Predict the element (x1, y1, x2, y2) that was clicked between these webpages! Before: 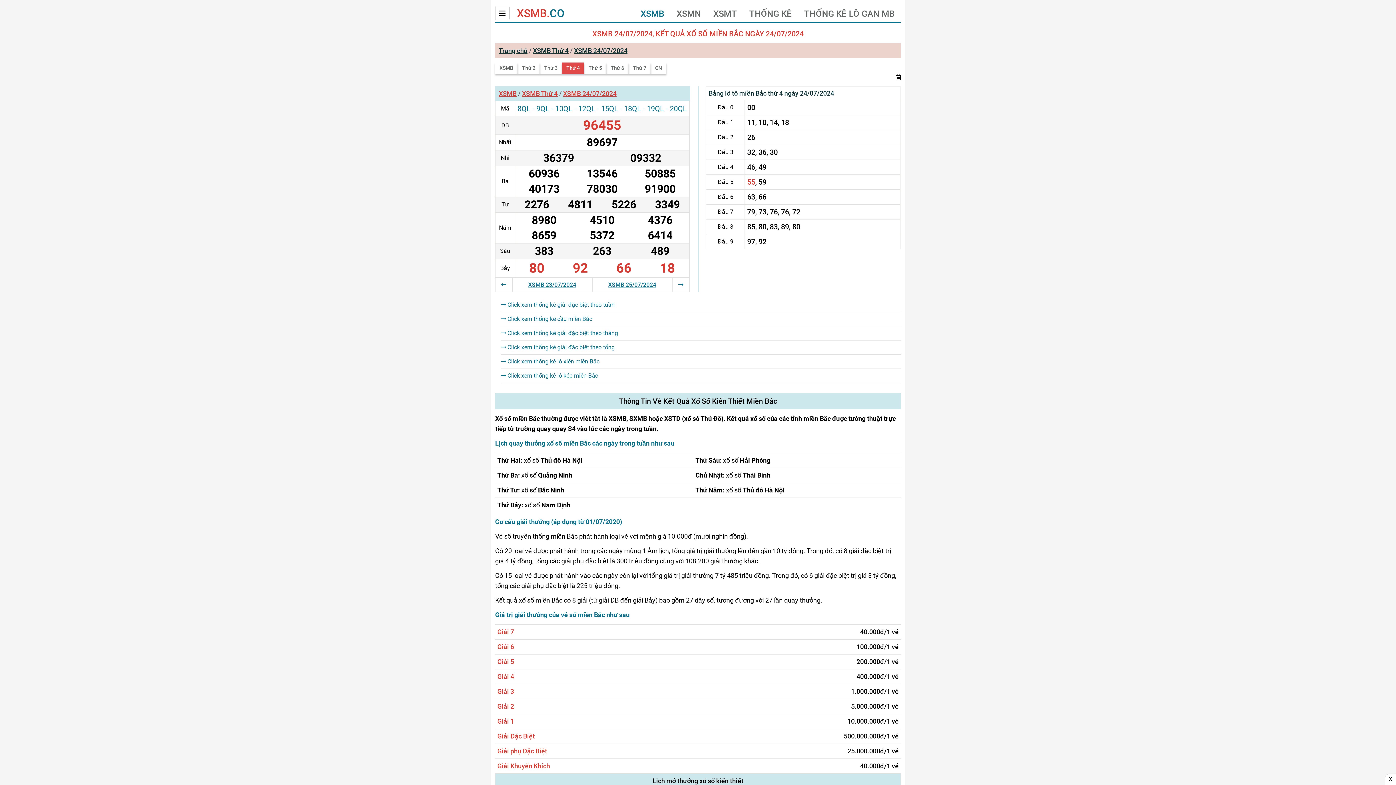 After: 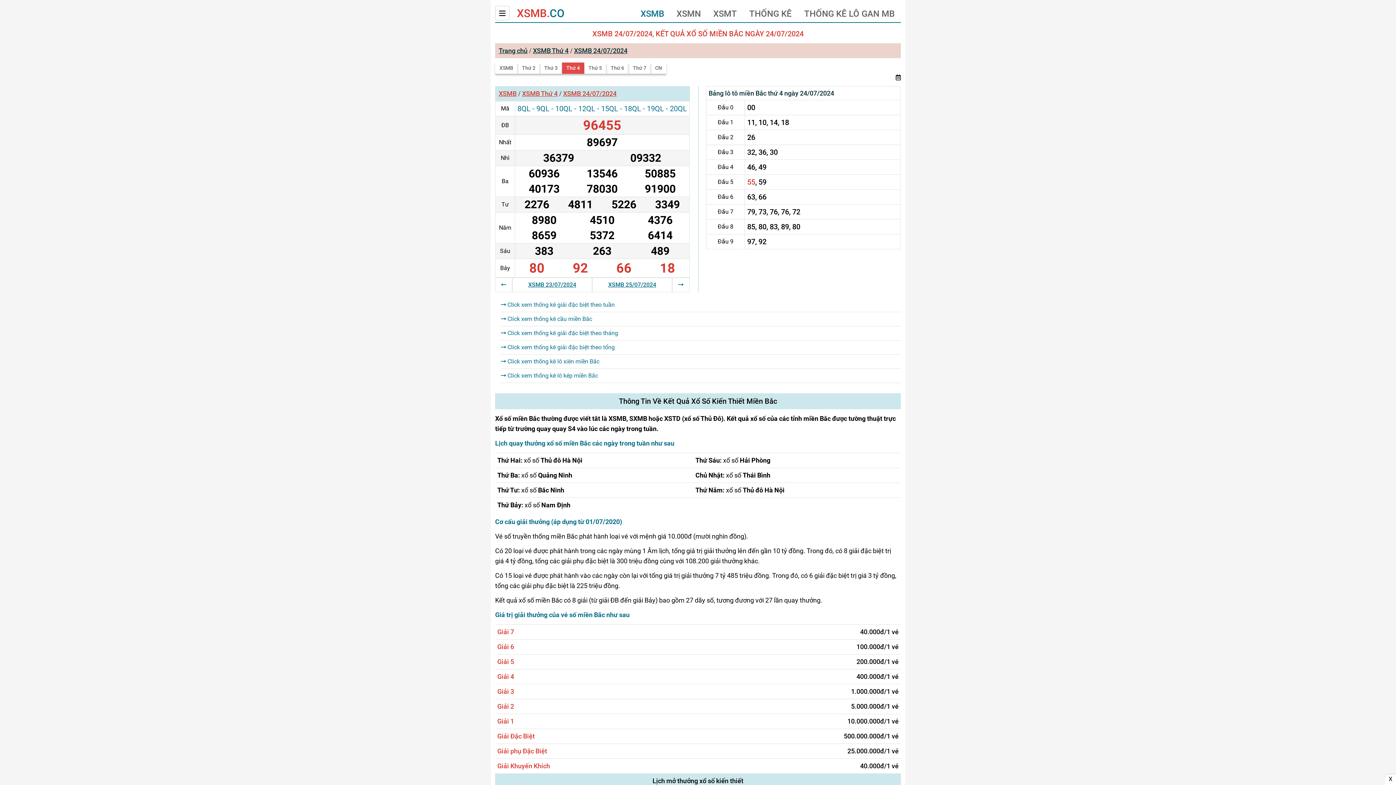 Action: label: XSMB 24/07/2024 bbox: (574, 46, 627, 54)